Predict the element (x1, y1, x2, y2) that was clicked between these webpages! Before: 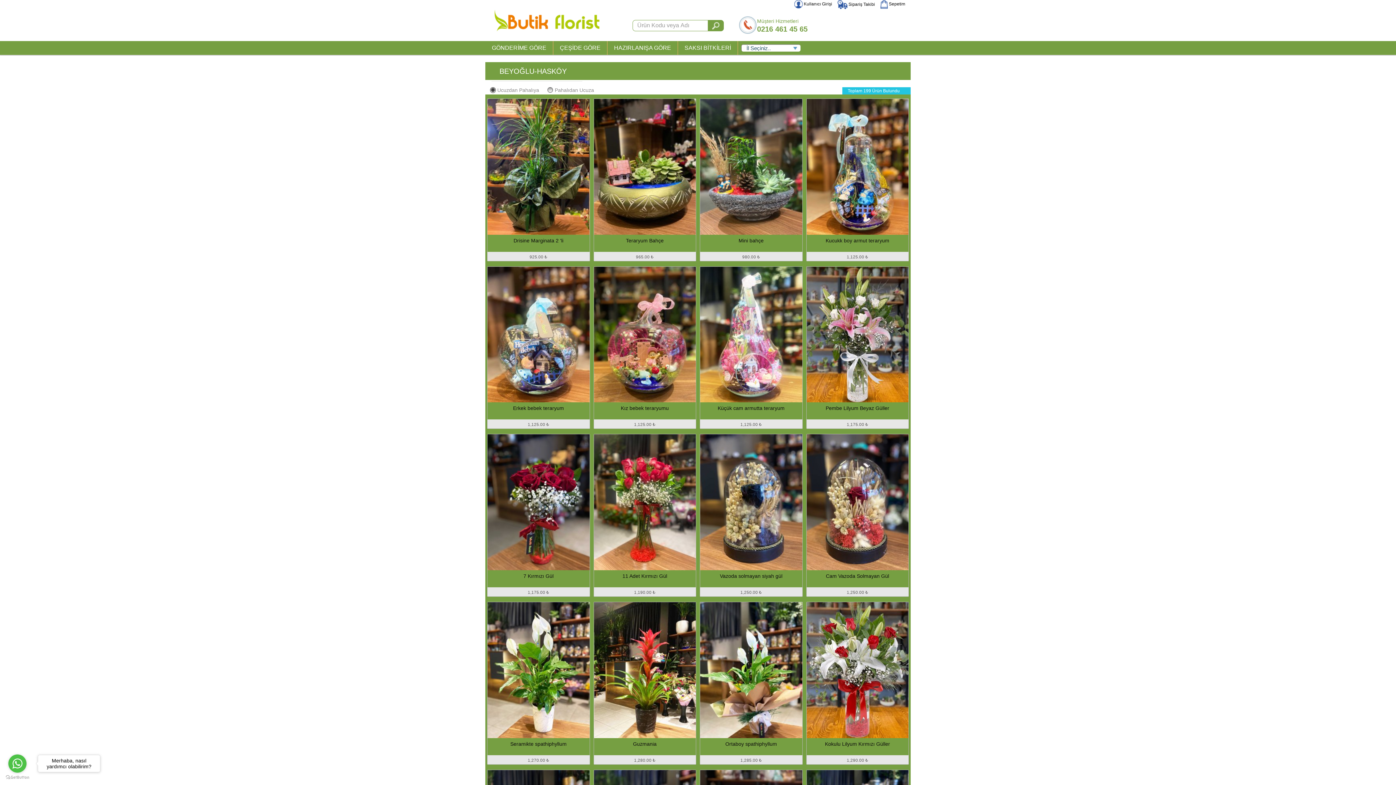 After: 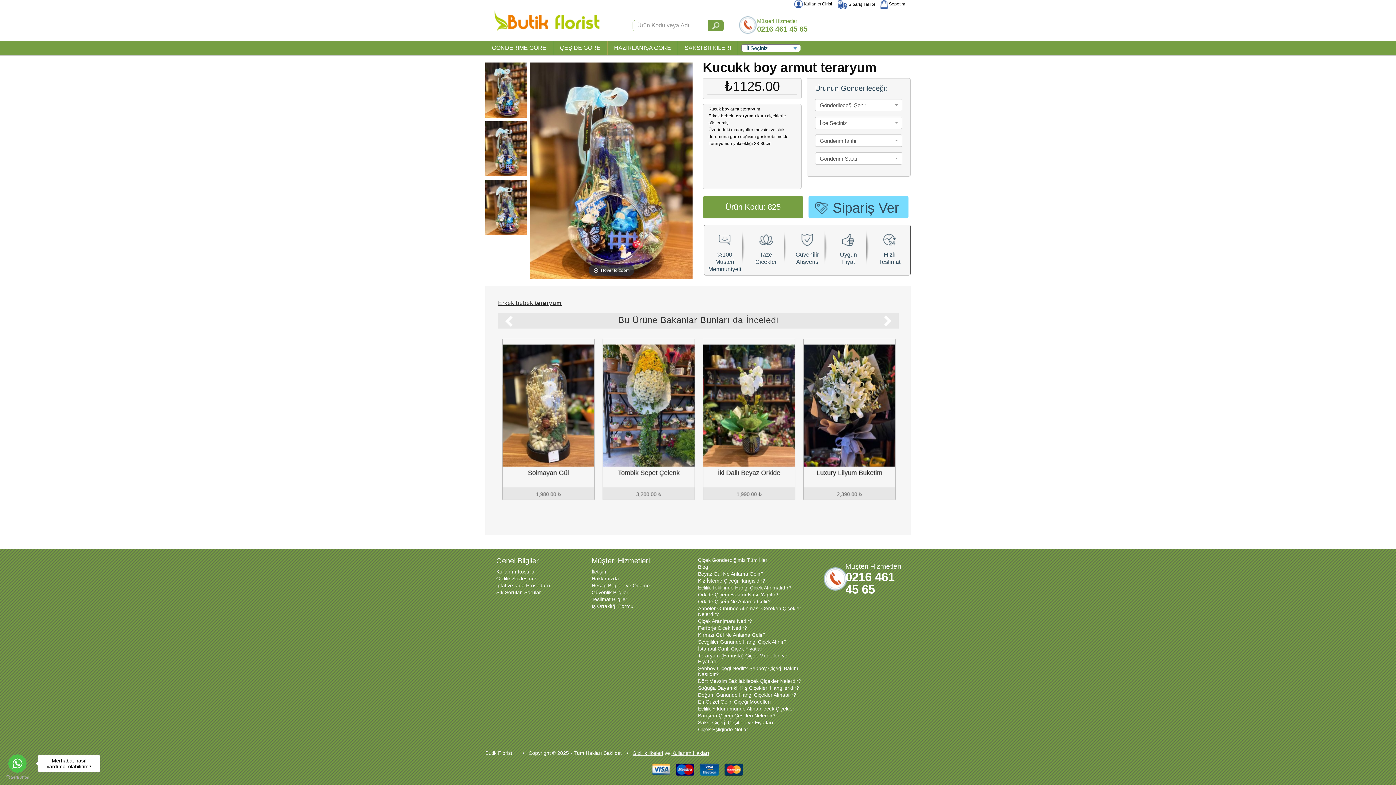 Action: label: Kucukk boy armut teraryum
1,125.00 ₺ bbox: (806, 98, 908, 260)